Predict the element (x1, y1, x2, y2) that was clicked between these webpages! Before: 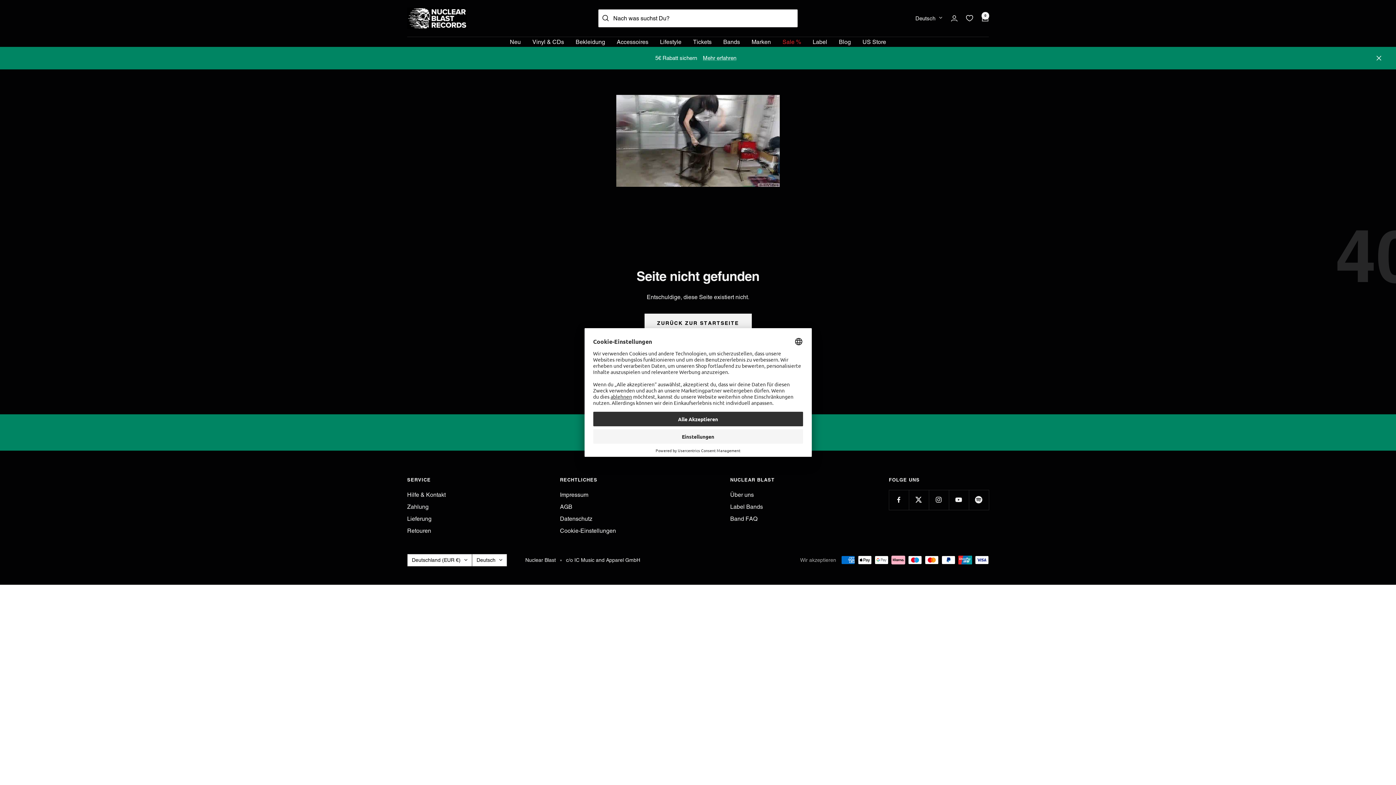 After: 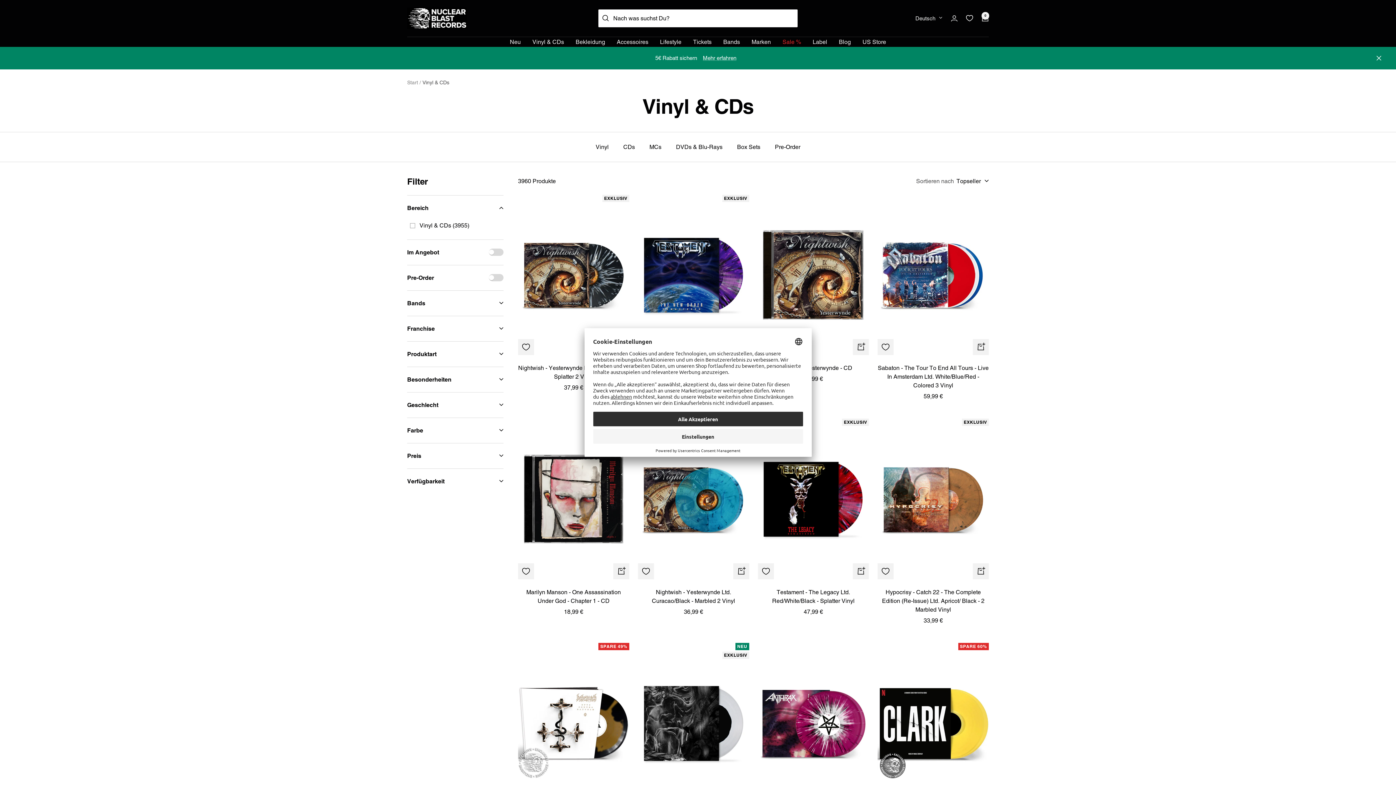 Action: label: Vinyl & CDs bbox: (532, 36, 564, 46)